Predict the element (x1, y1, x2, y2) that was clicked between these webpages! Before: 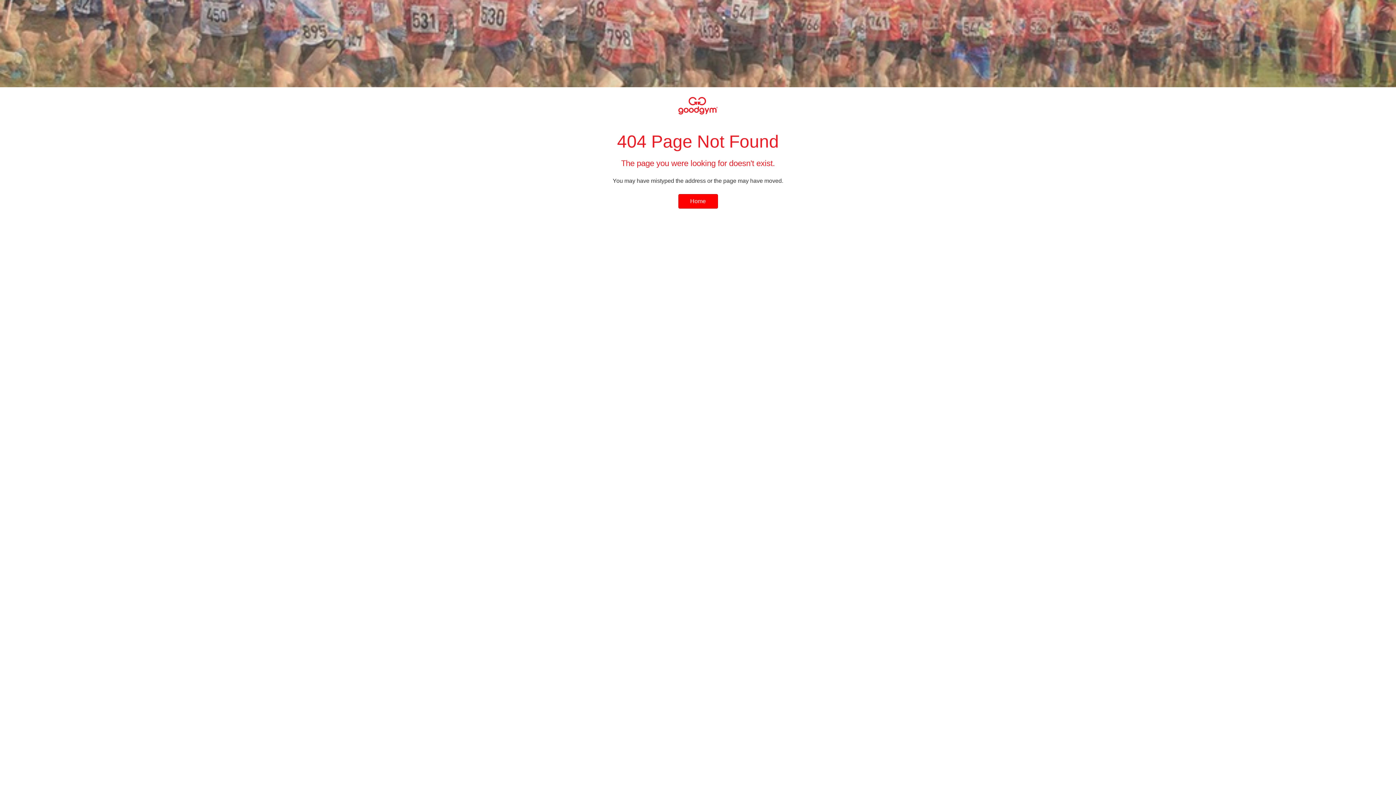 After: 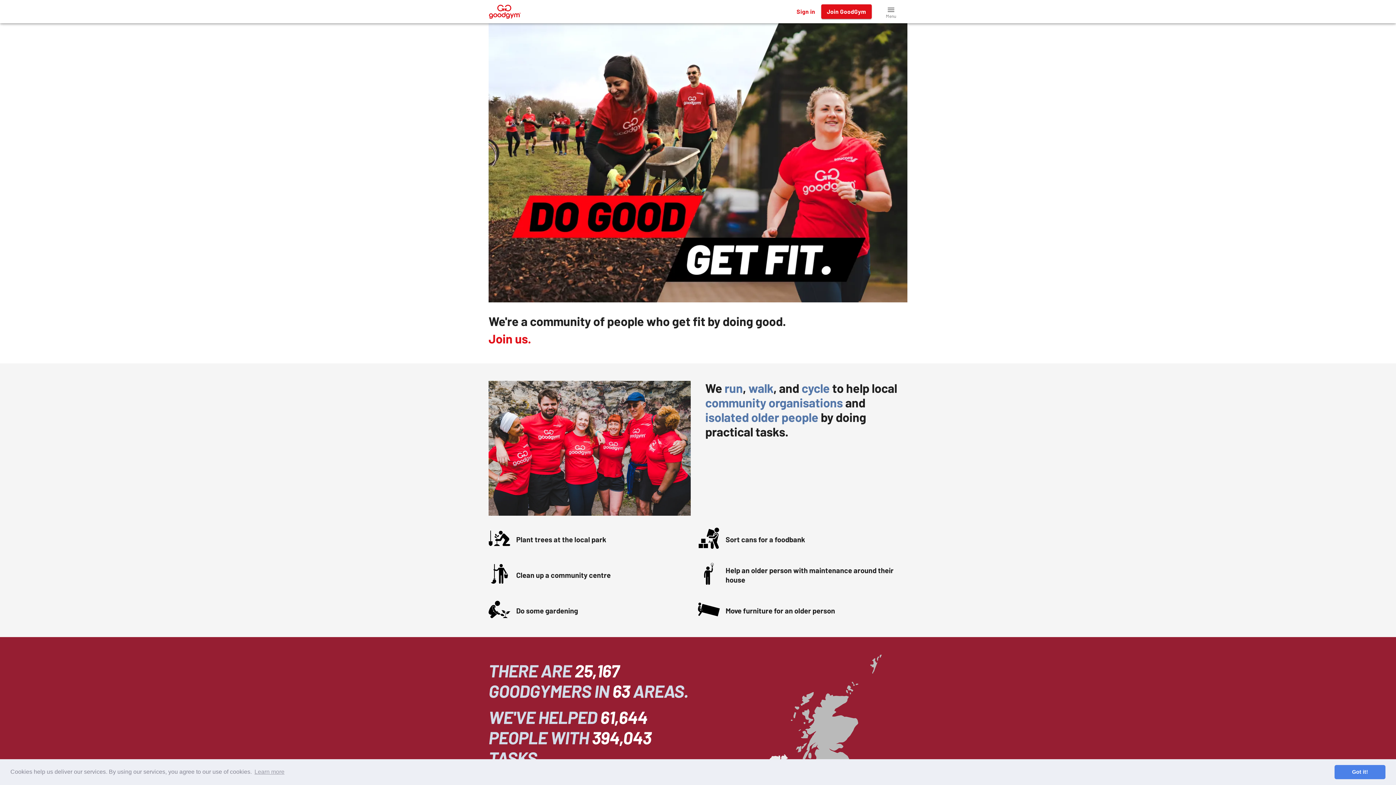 Action: bbox: (678, 194, 718, 208) label: Home